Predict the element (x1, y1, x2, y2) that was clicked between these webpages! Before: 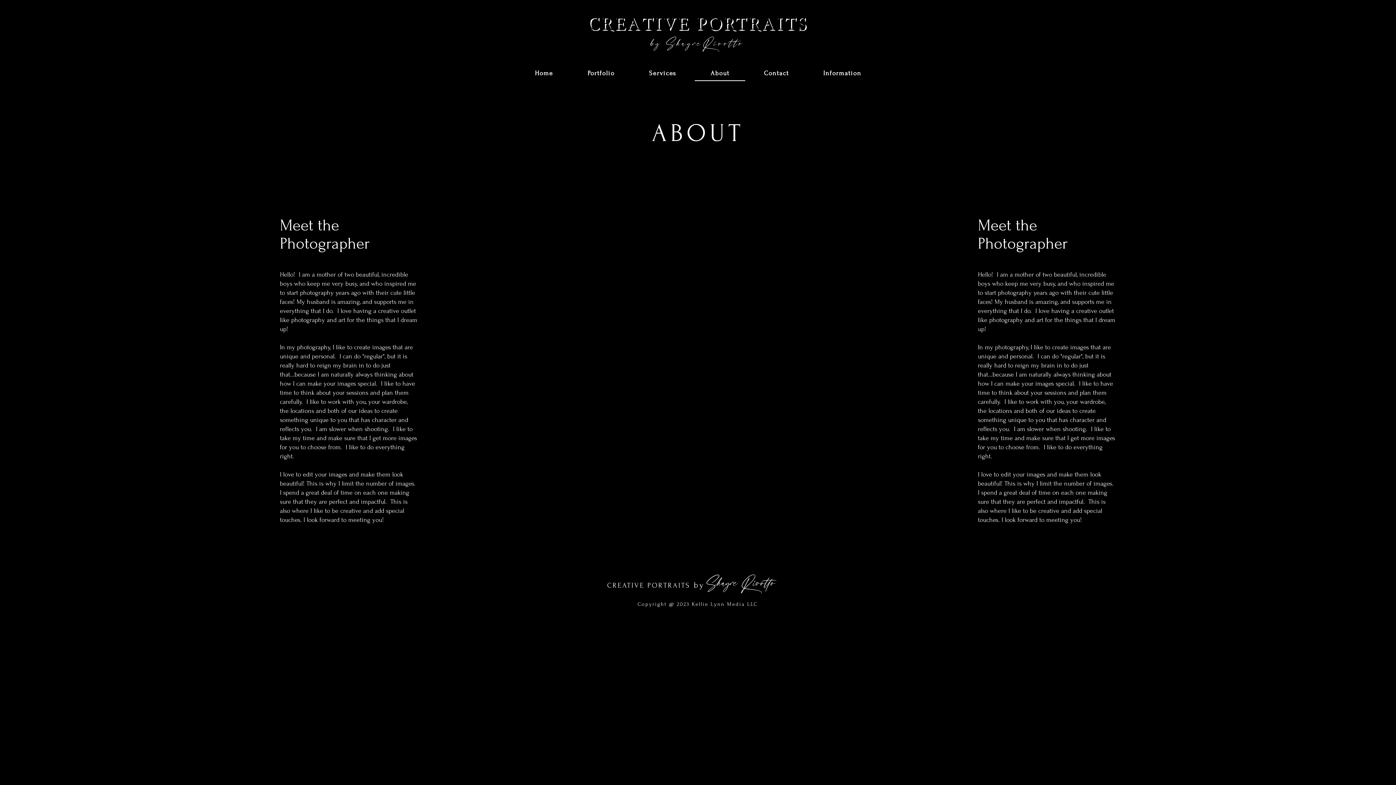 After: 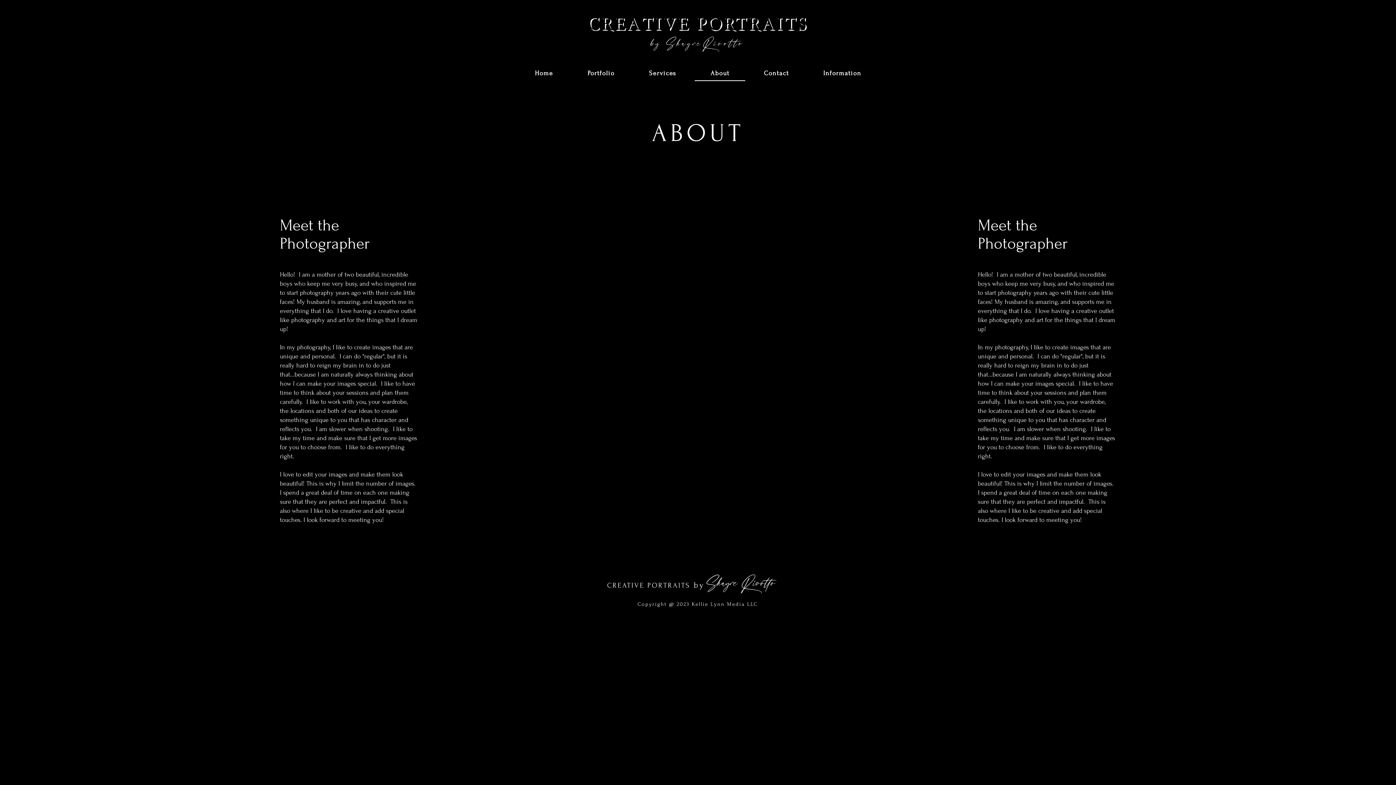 Action: bbox: (693, 580, 704, 590) label: by